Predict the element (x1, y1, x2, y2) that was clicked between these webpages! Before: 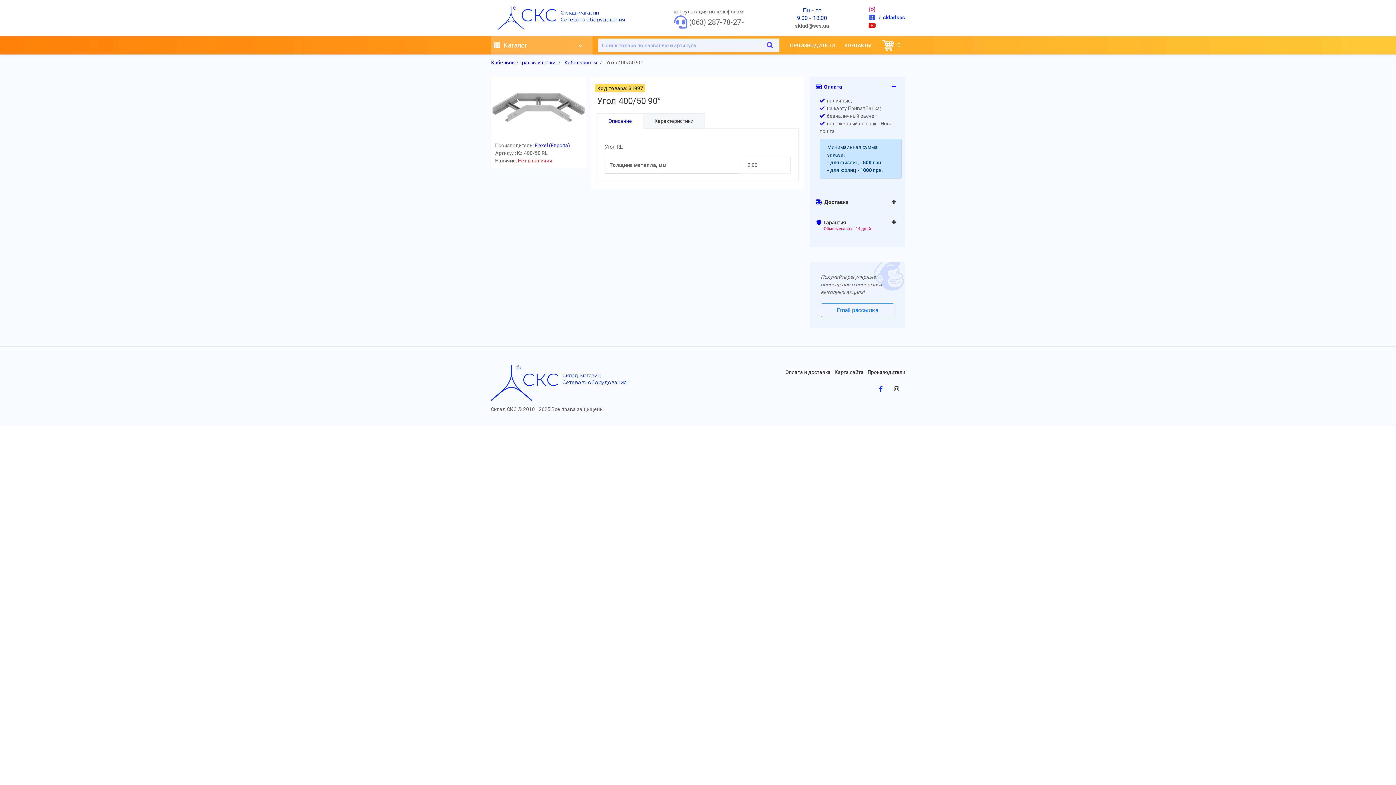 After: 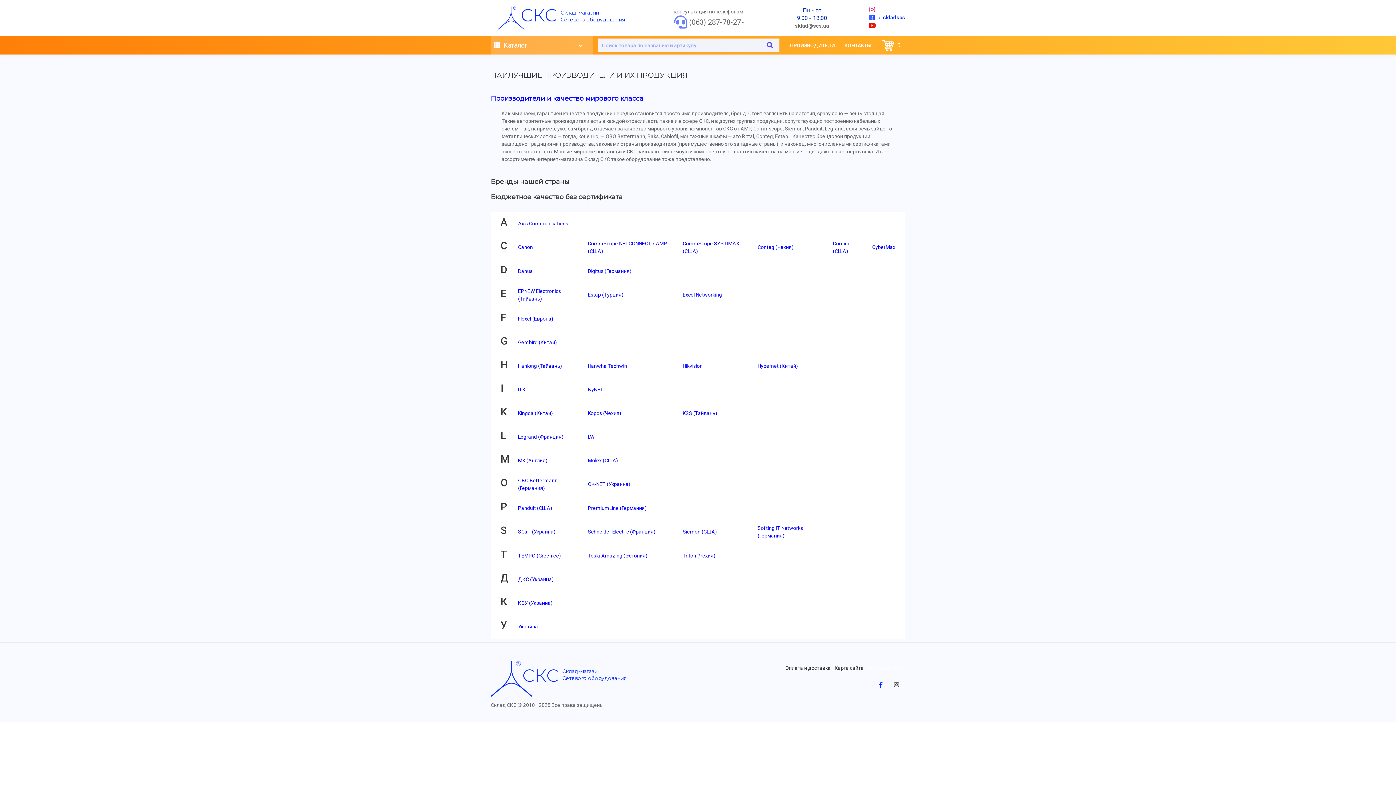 Action: bbox: (785, 41, 840, 49) label: ПРОИЗВОДИТЕЛИ